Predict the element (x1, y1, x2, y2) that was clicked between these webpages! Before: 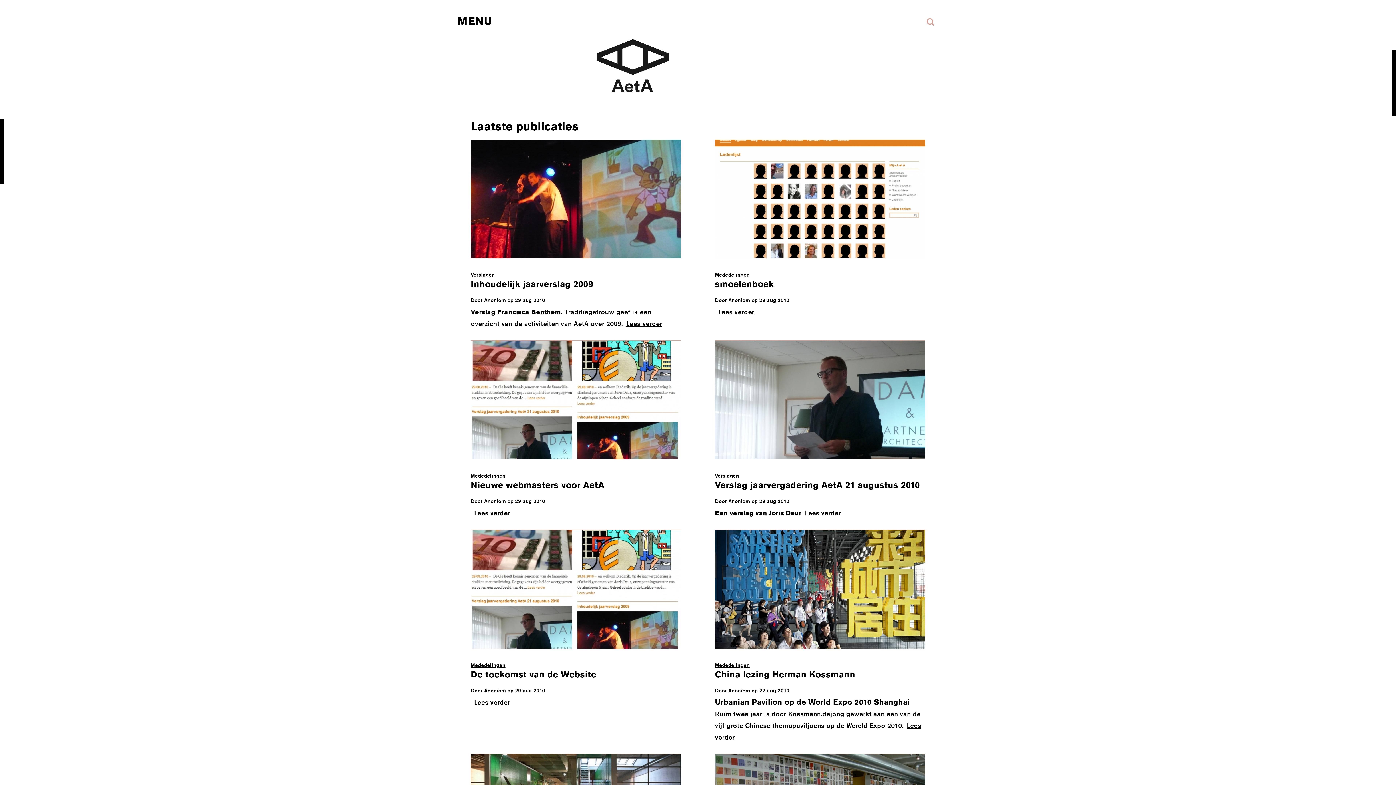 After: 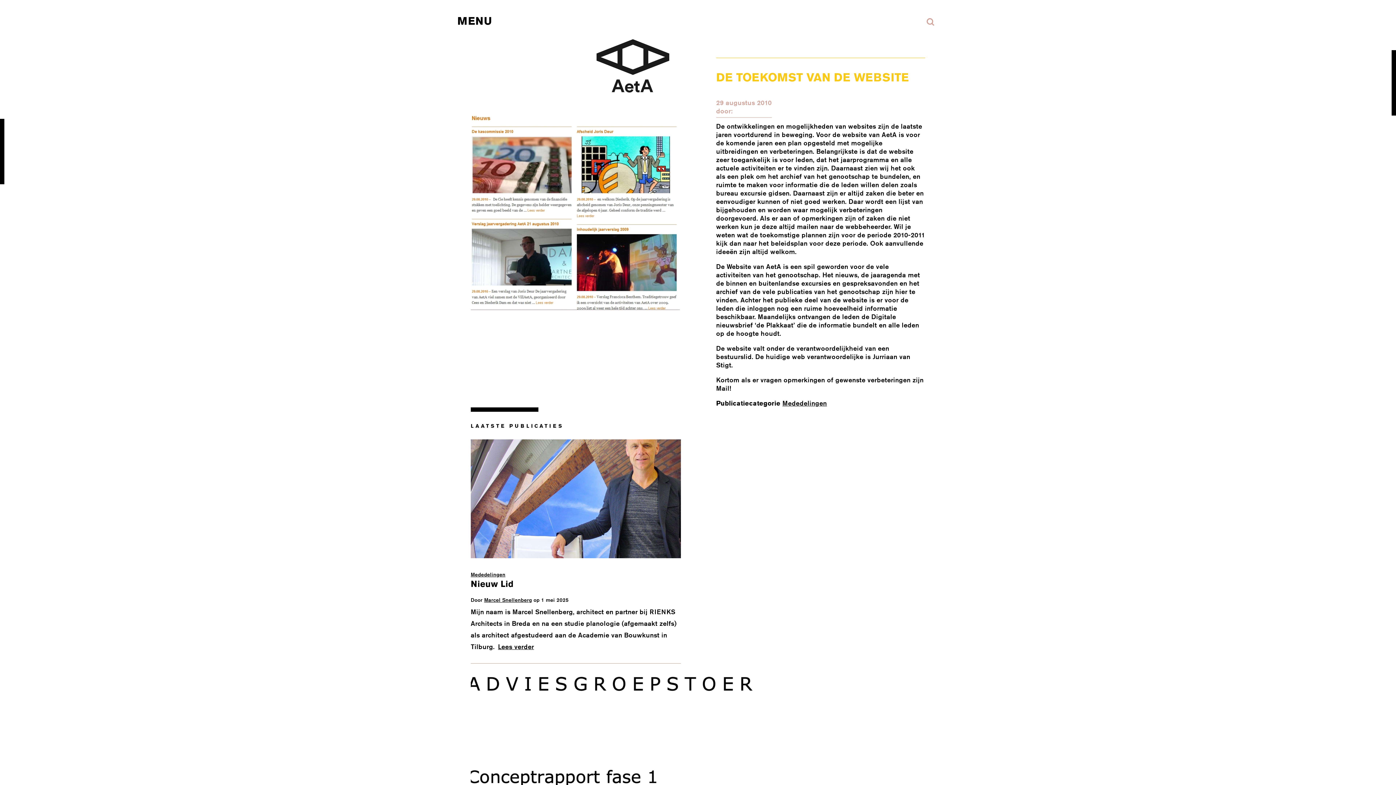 Action: bbox: (474, 698, 510, 706) label: Lees verder
over De toekomst van de Website